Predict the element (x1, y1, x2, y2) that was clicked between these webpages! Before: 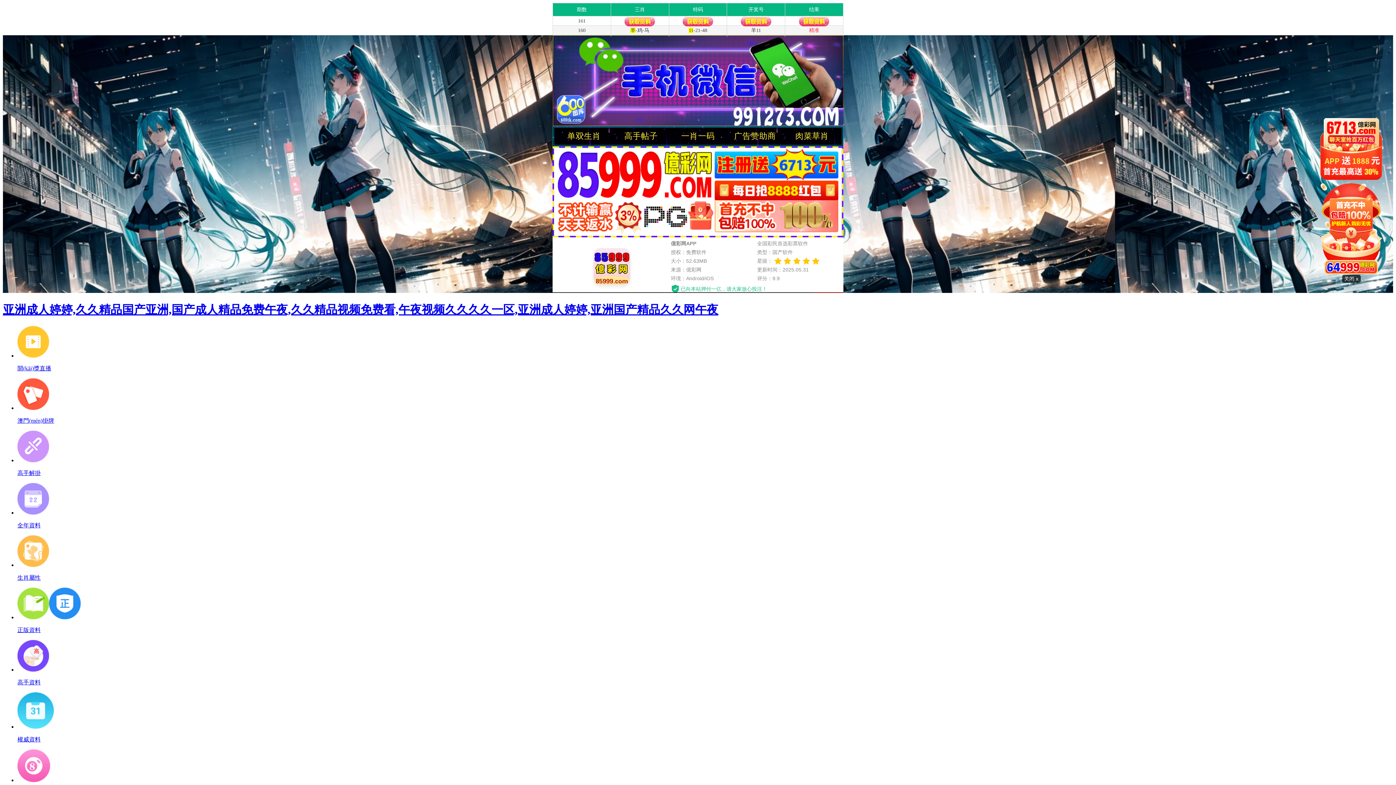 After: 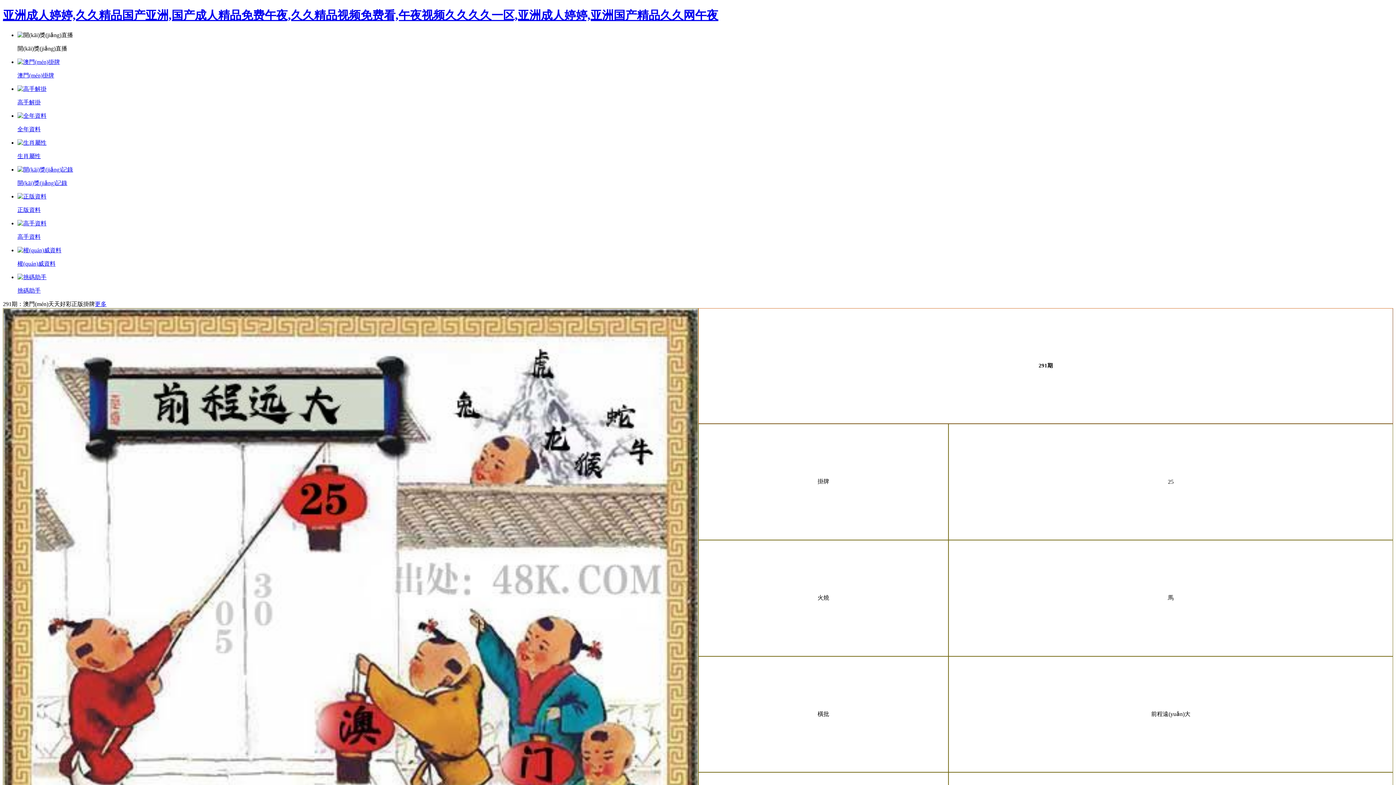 Action: label: 亚洲成人婷婷,久久精品国产亚洲,国产成人精品免费午夜,久久精品视频免费看,午夜视频久久久久一区,亚洲成人婷婷,亚洲国产精品久久网午夜 bbox: (2, 303, 718, 316)